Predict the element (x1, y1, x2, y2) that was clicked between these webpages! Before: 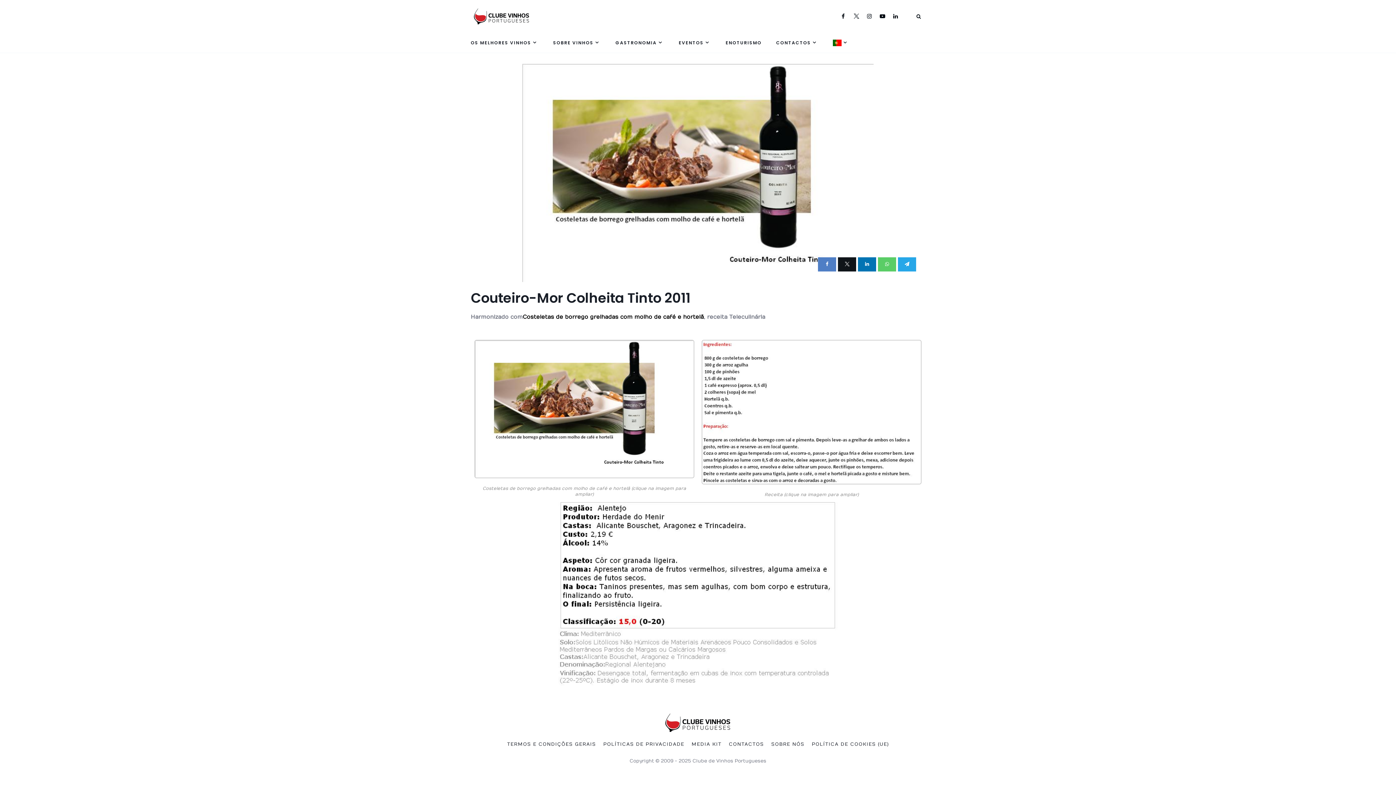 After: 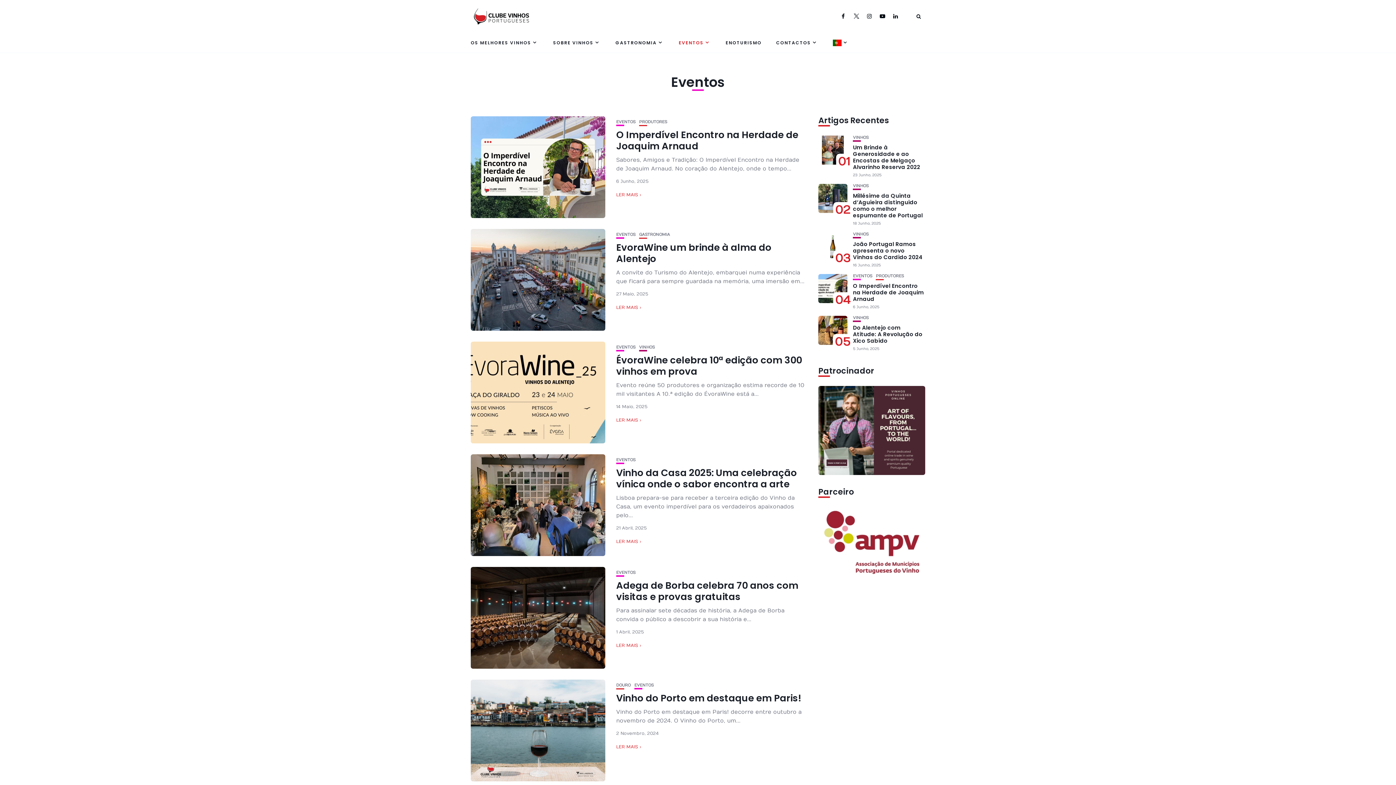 Action: label: EVENTOS bbox: (678, 32, 711, 52)